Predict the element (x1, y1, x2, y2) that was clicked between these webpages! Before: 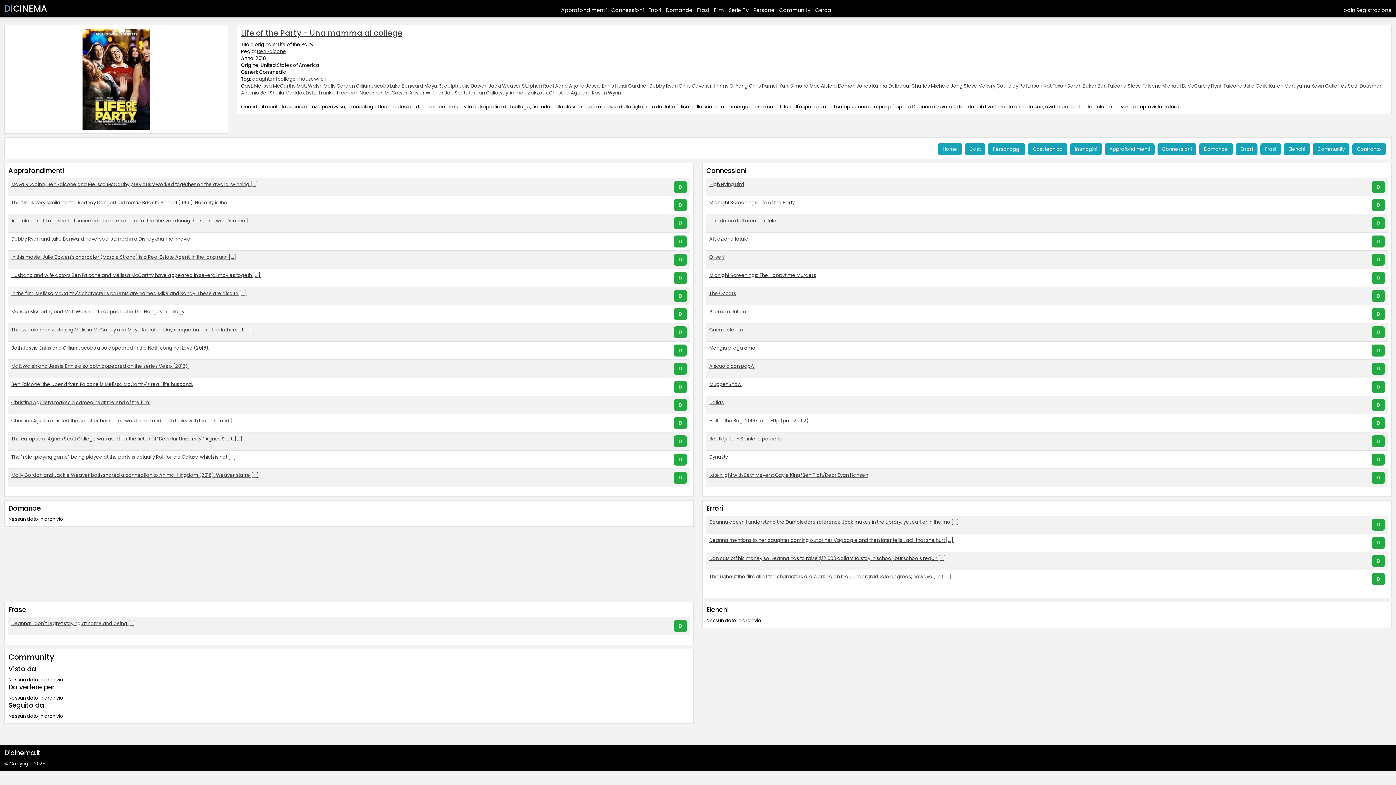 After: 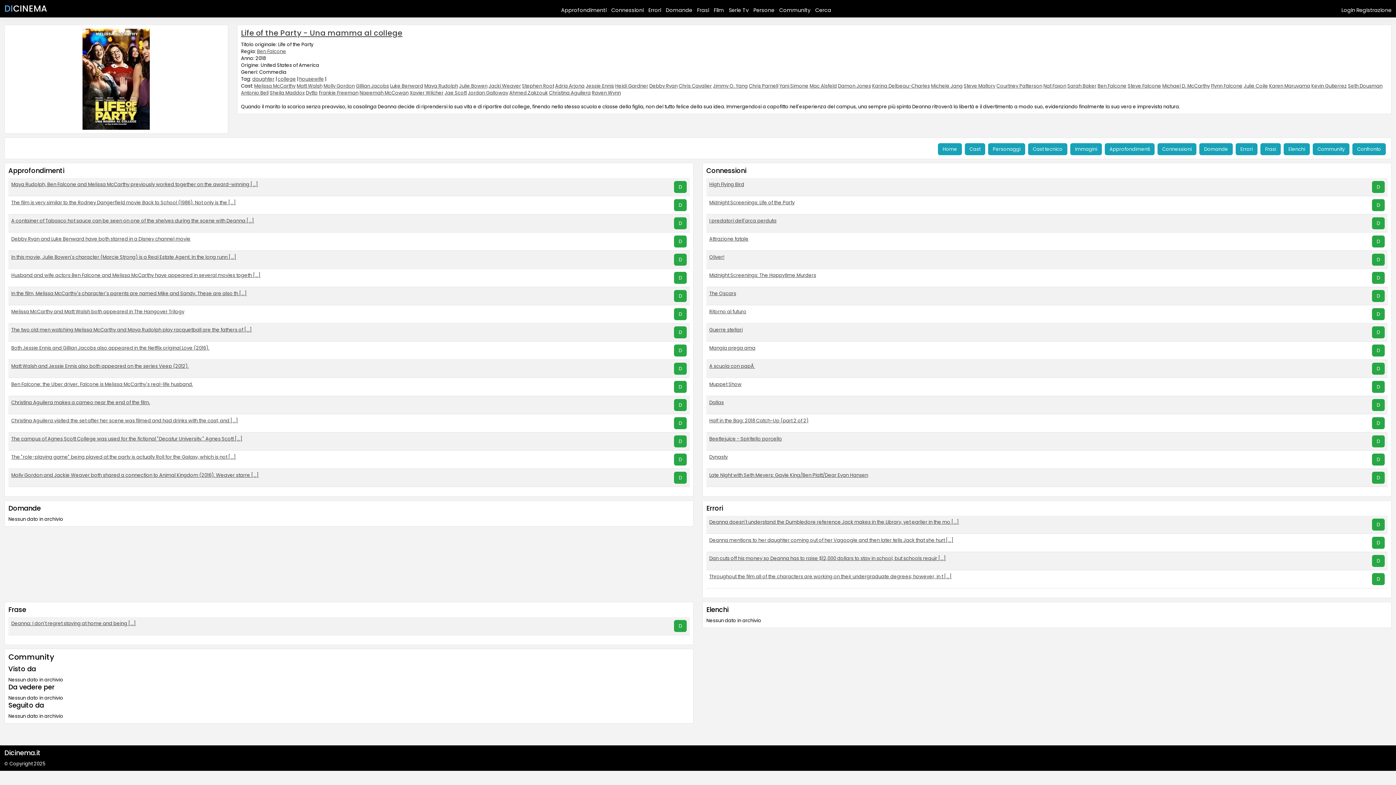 Action: label: Frankie Freeman bbox: (318, 89, 358, 96)